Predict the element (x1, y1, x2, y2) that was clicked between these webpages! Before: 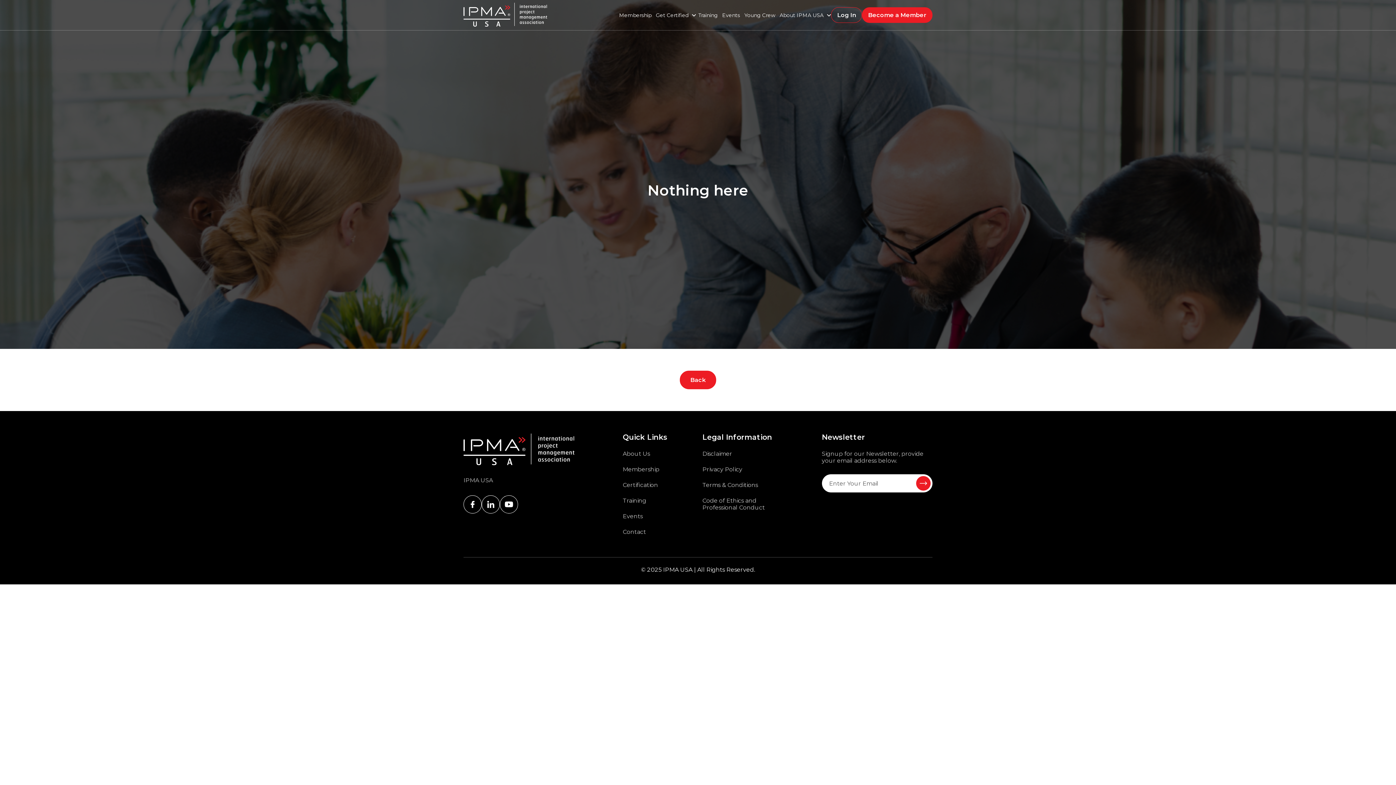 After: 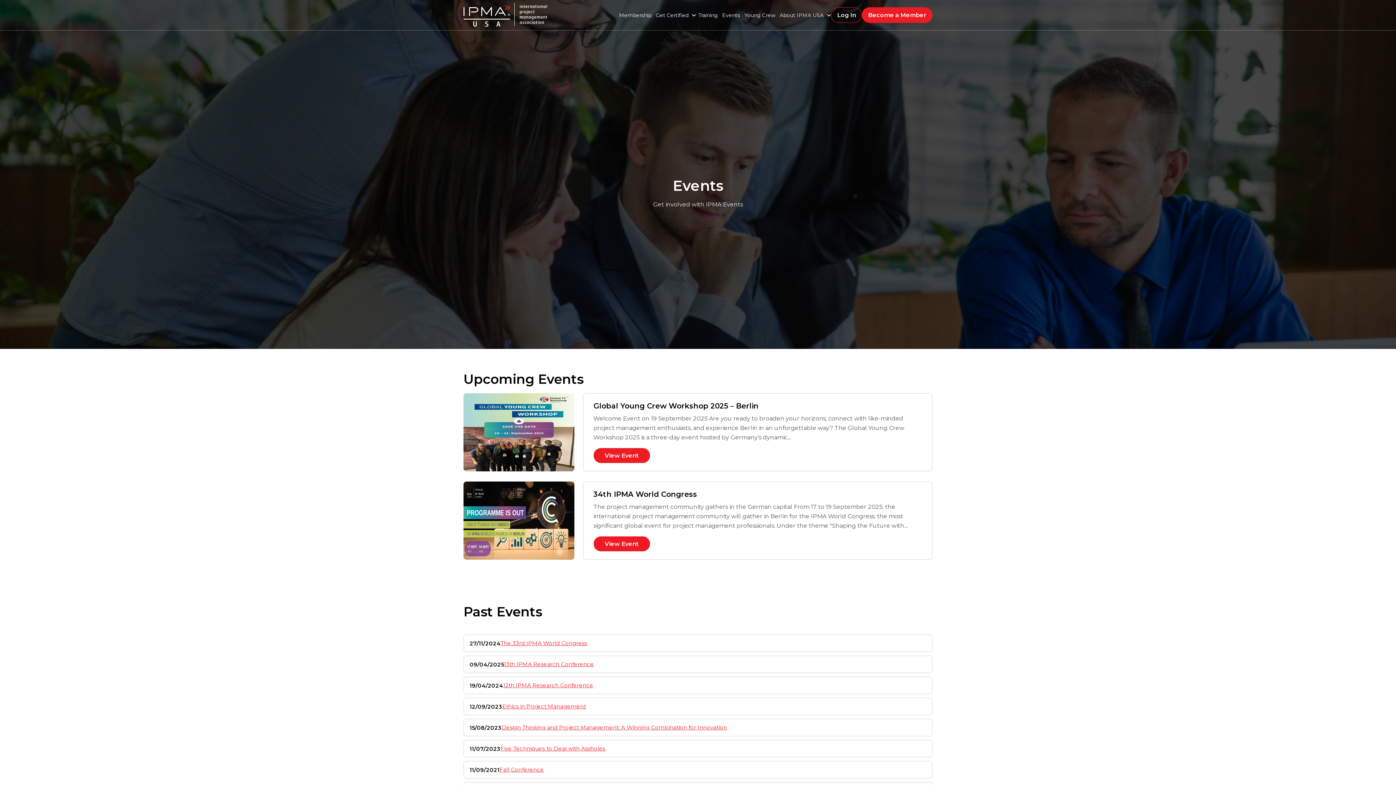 Action: label: Events bbox: (622, 513, 642, 520)